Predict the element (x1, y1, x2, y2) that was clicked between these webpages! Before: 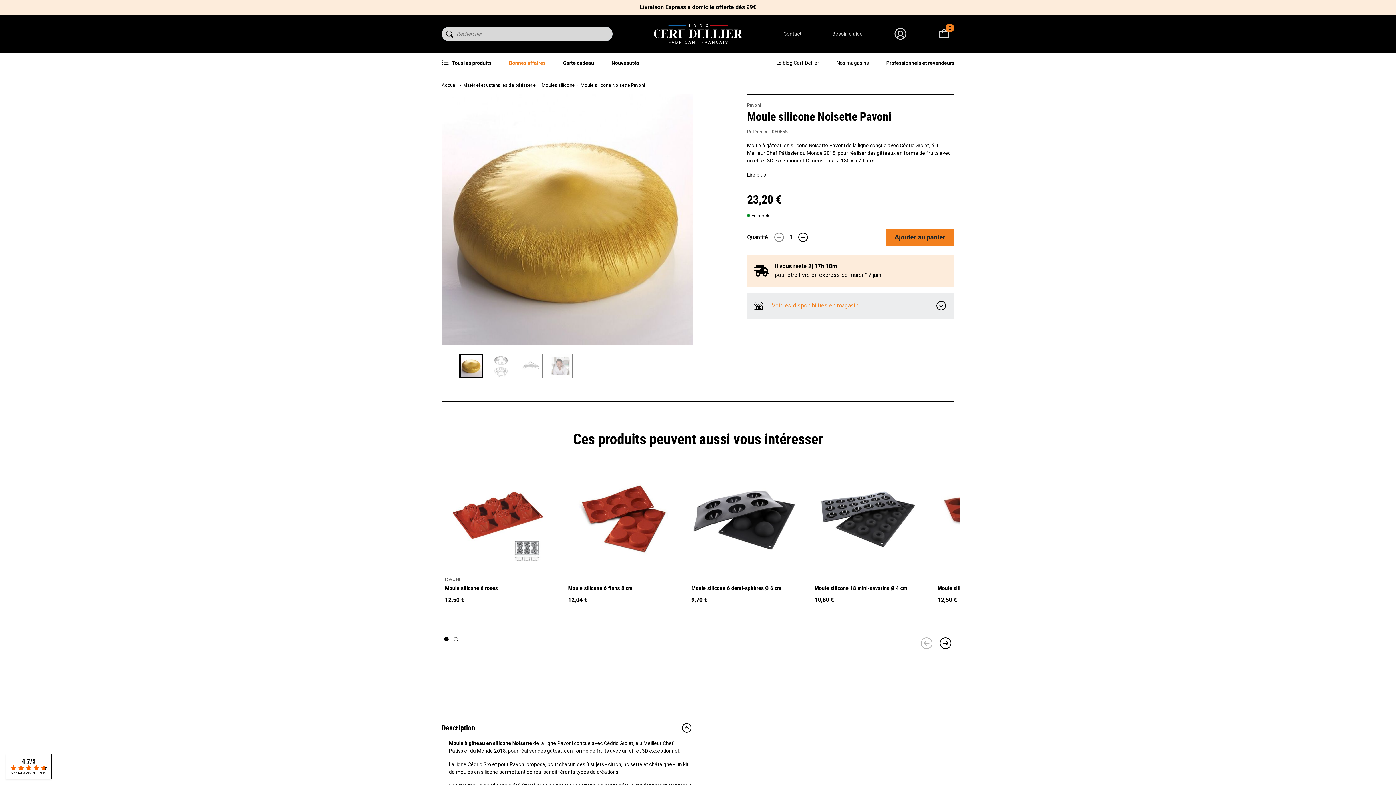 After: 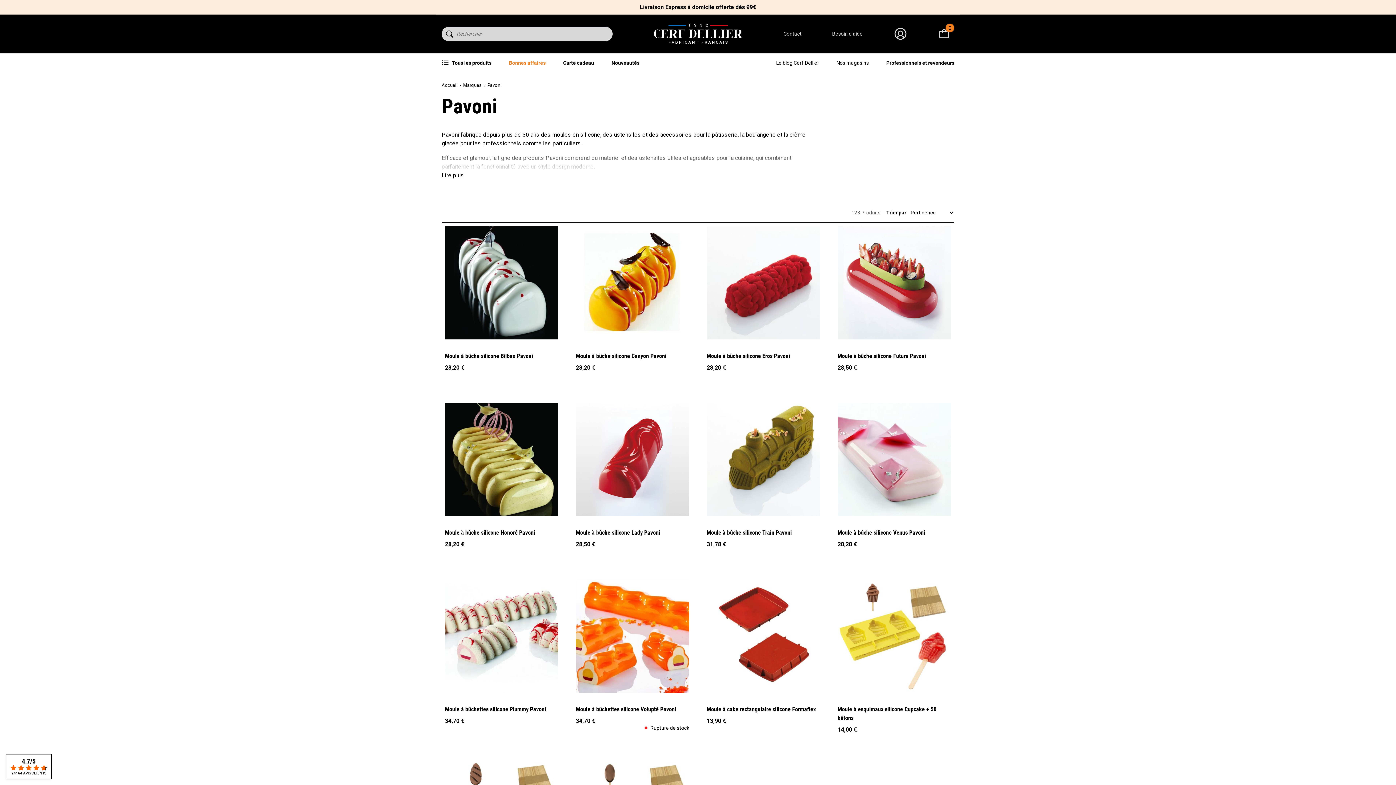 Action: bbox: (747, 102, 761, 107) label: Pavoni